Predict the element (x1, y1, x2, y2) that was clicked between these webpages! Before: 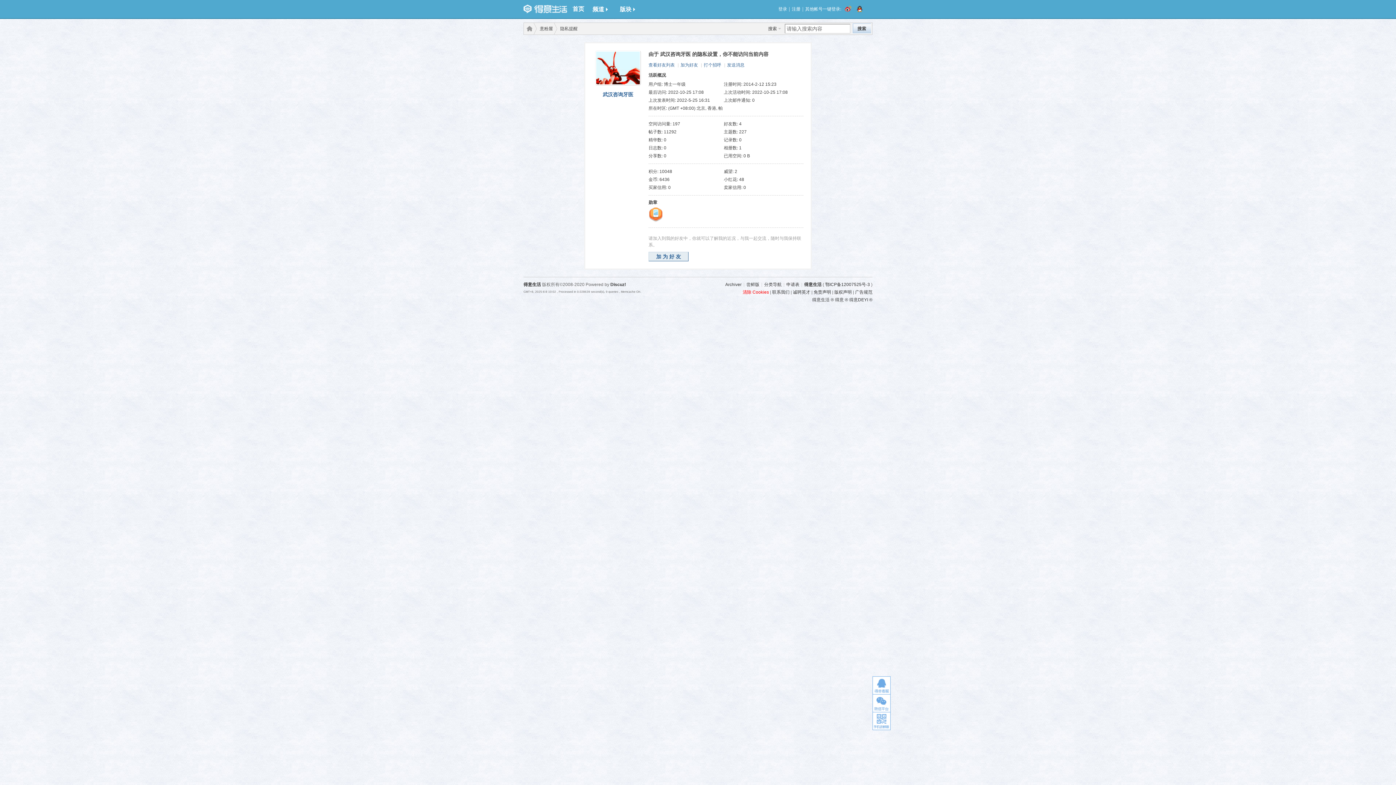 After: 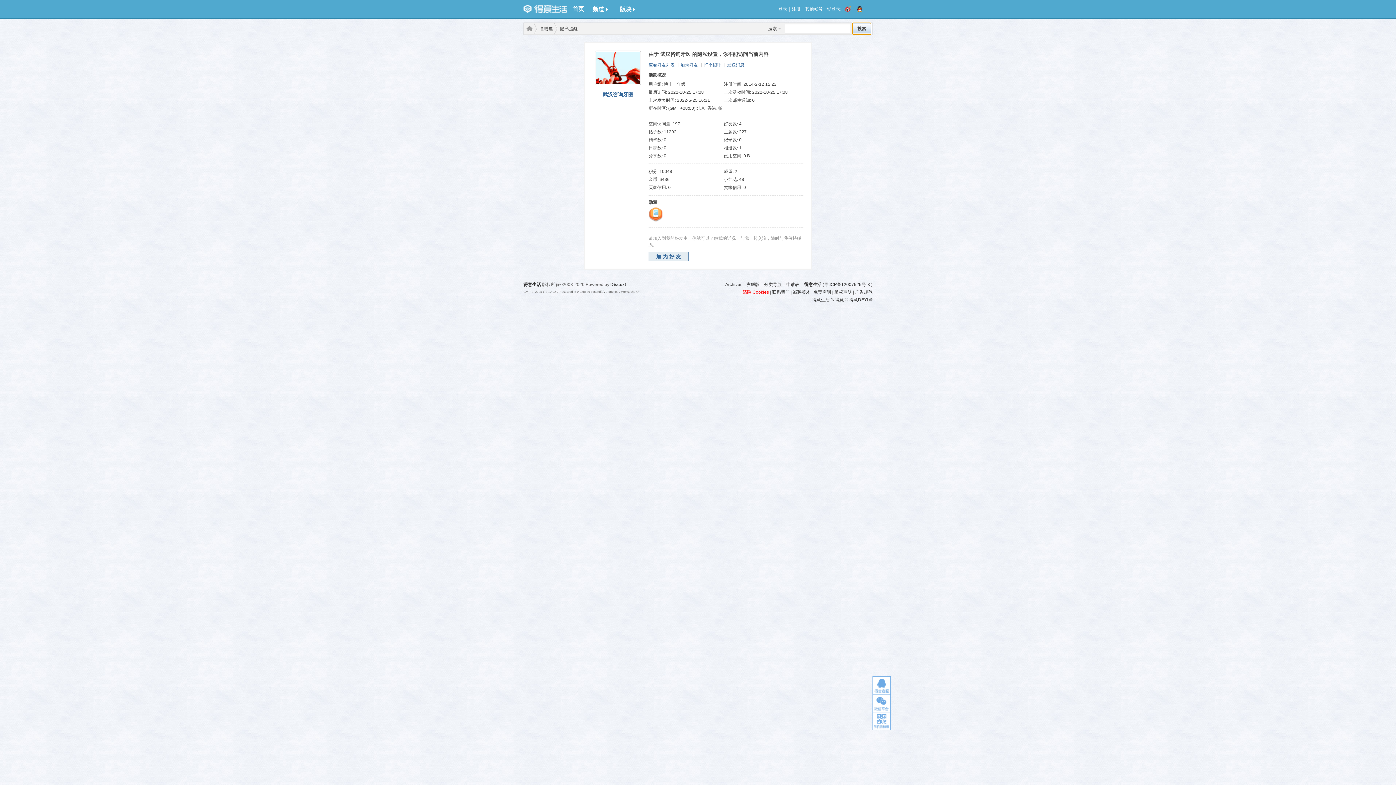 Action: bbox: (852, 22, 871, 34) label: 搜索